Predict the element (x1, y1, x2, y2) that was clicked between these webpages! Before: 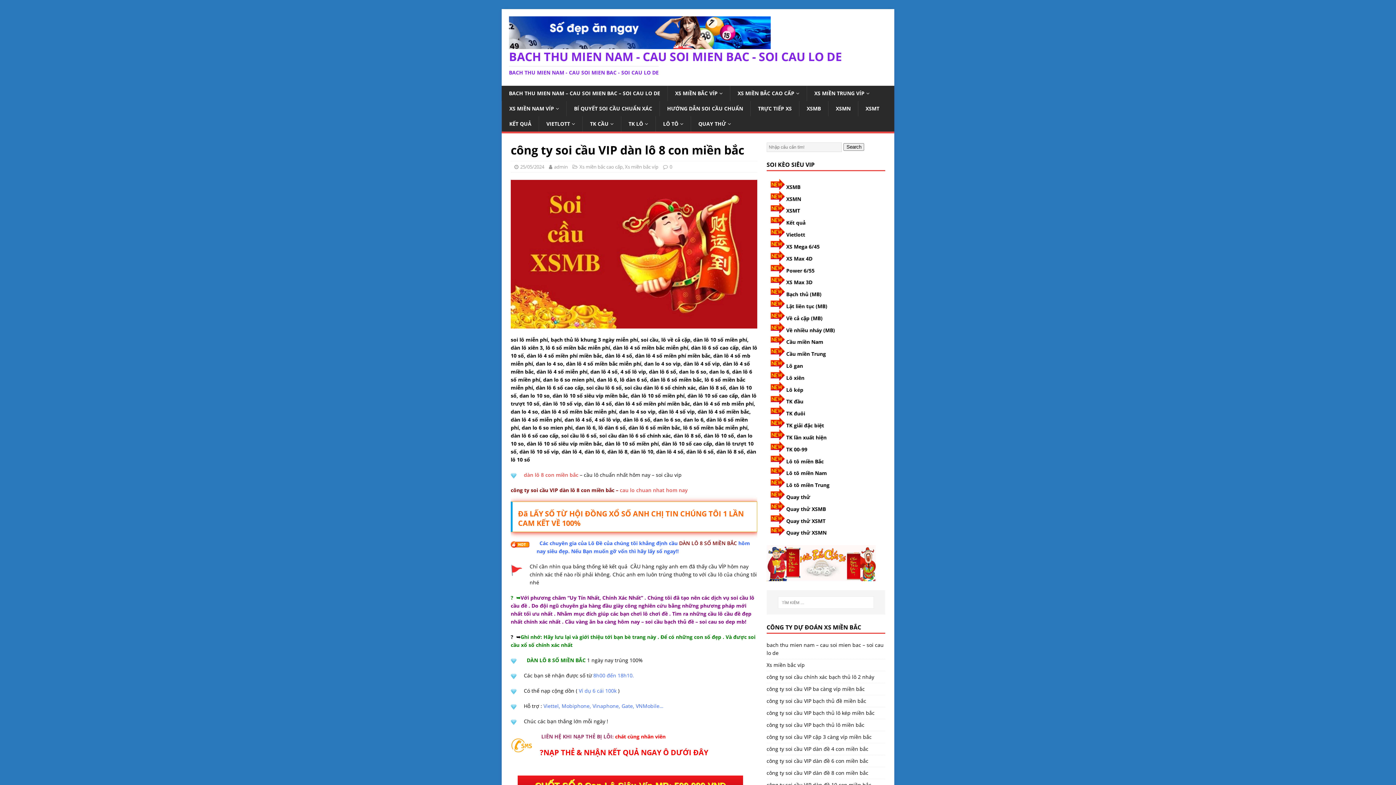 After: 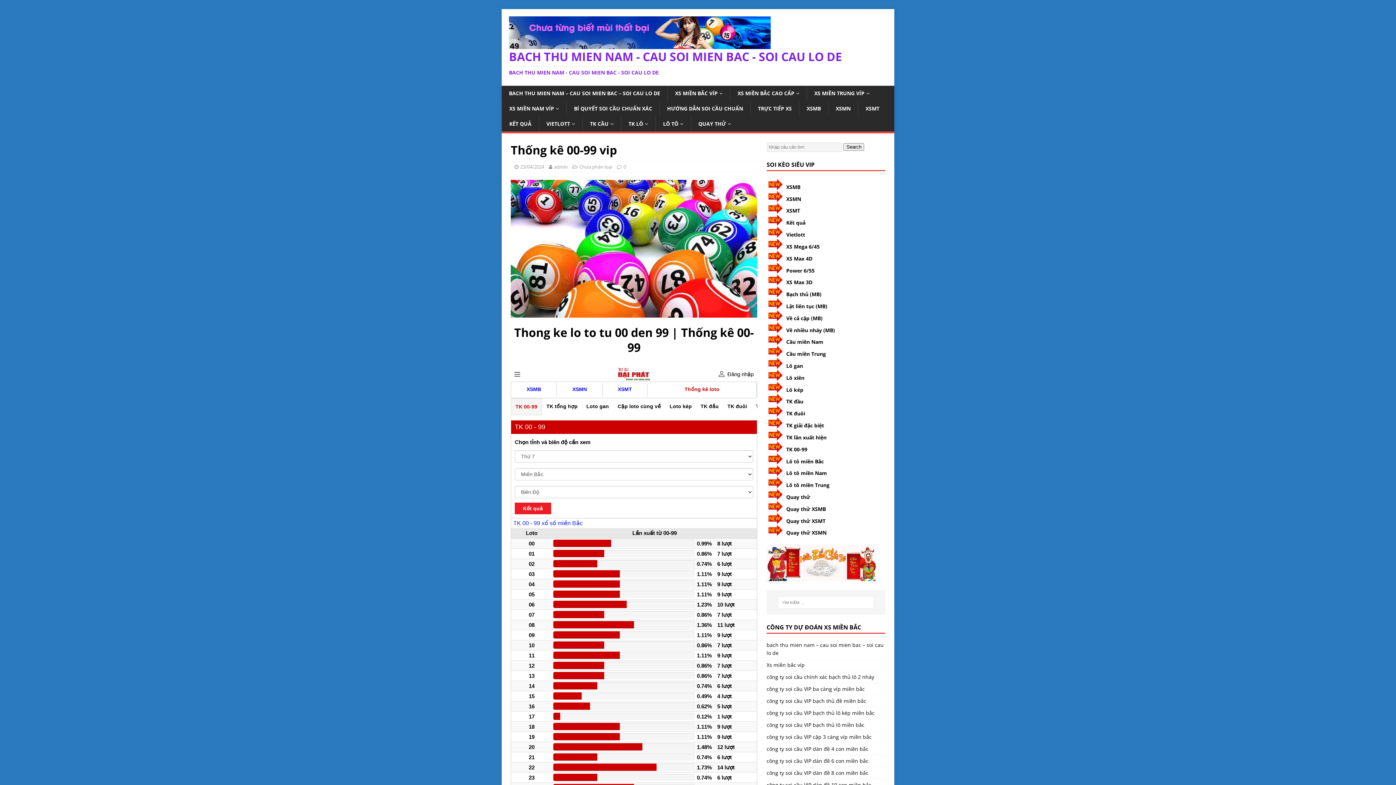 Action: label: TK 00-99 bbox: (786, 446, 807, 452)